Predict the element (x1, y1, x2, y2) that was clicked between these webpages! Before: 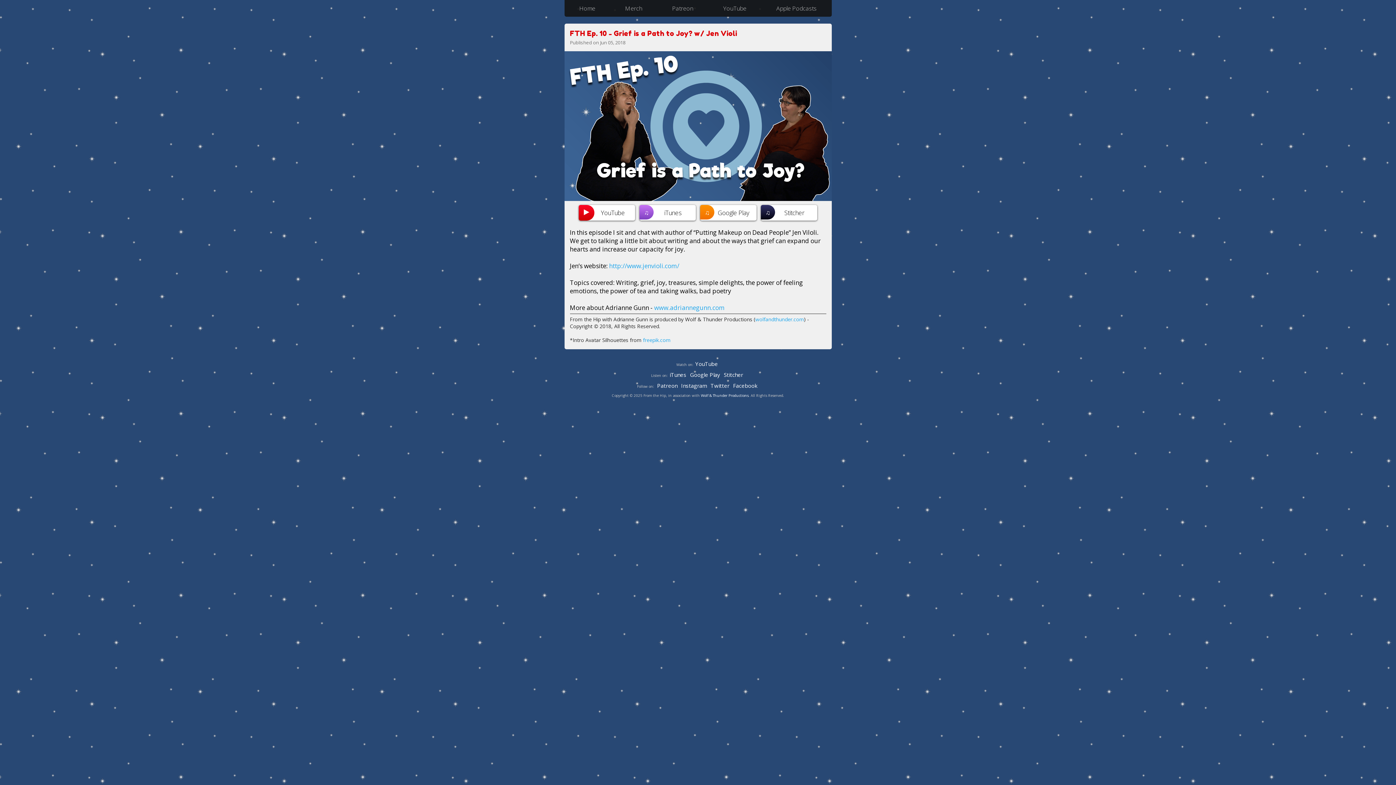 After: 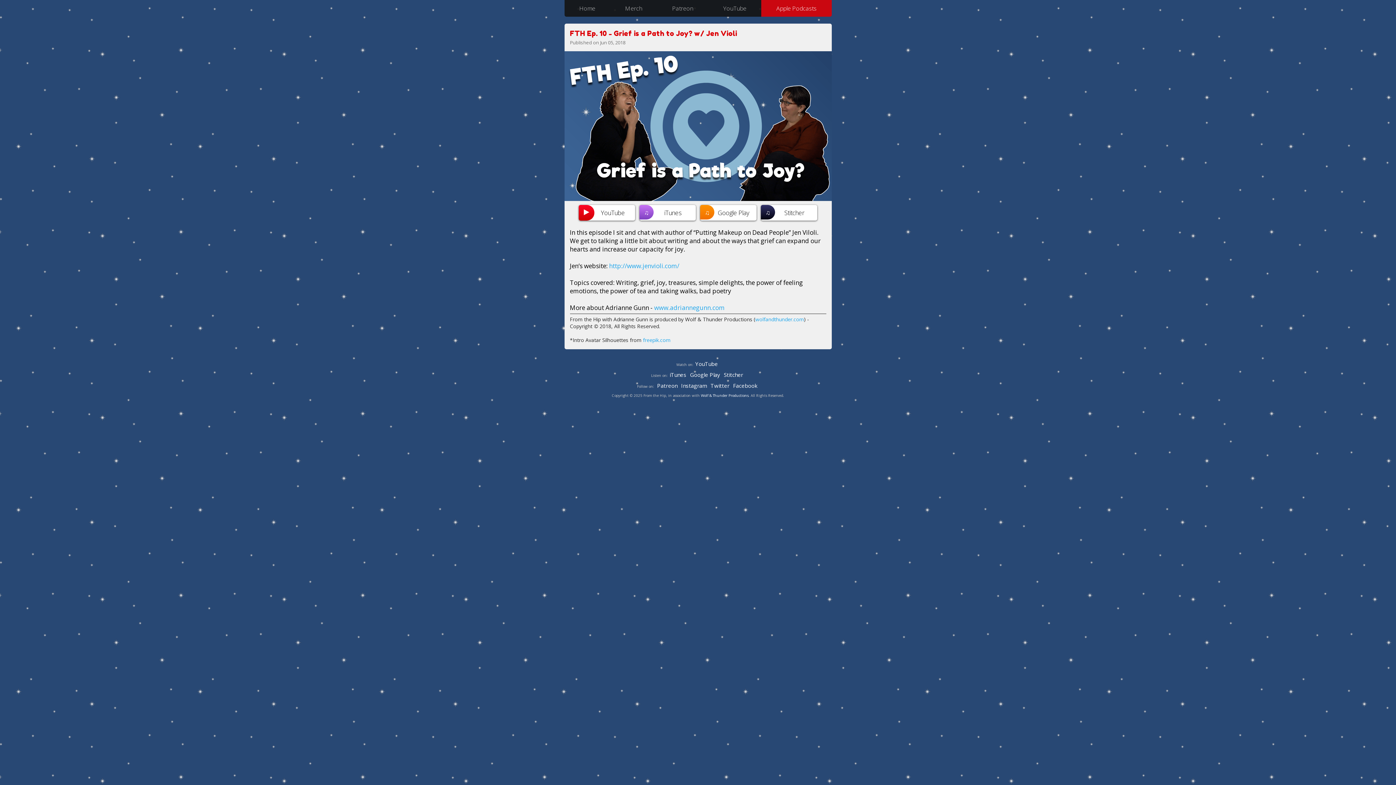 Action: label: Apple Podcasts bbox: (761, 0, 831, 16)